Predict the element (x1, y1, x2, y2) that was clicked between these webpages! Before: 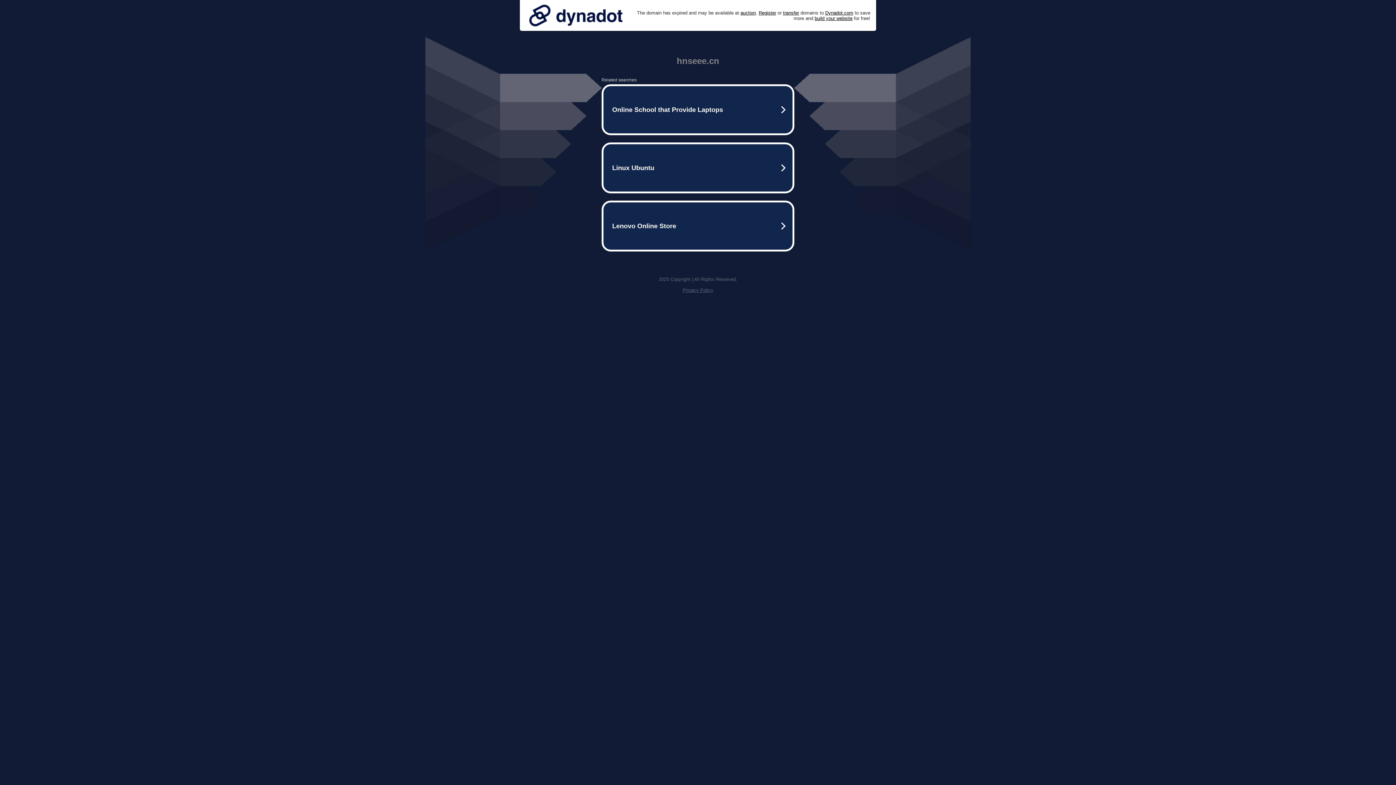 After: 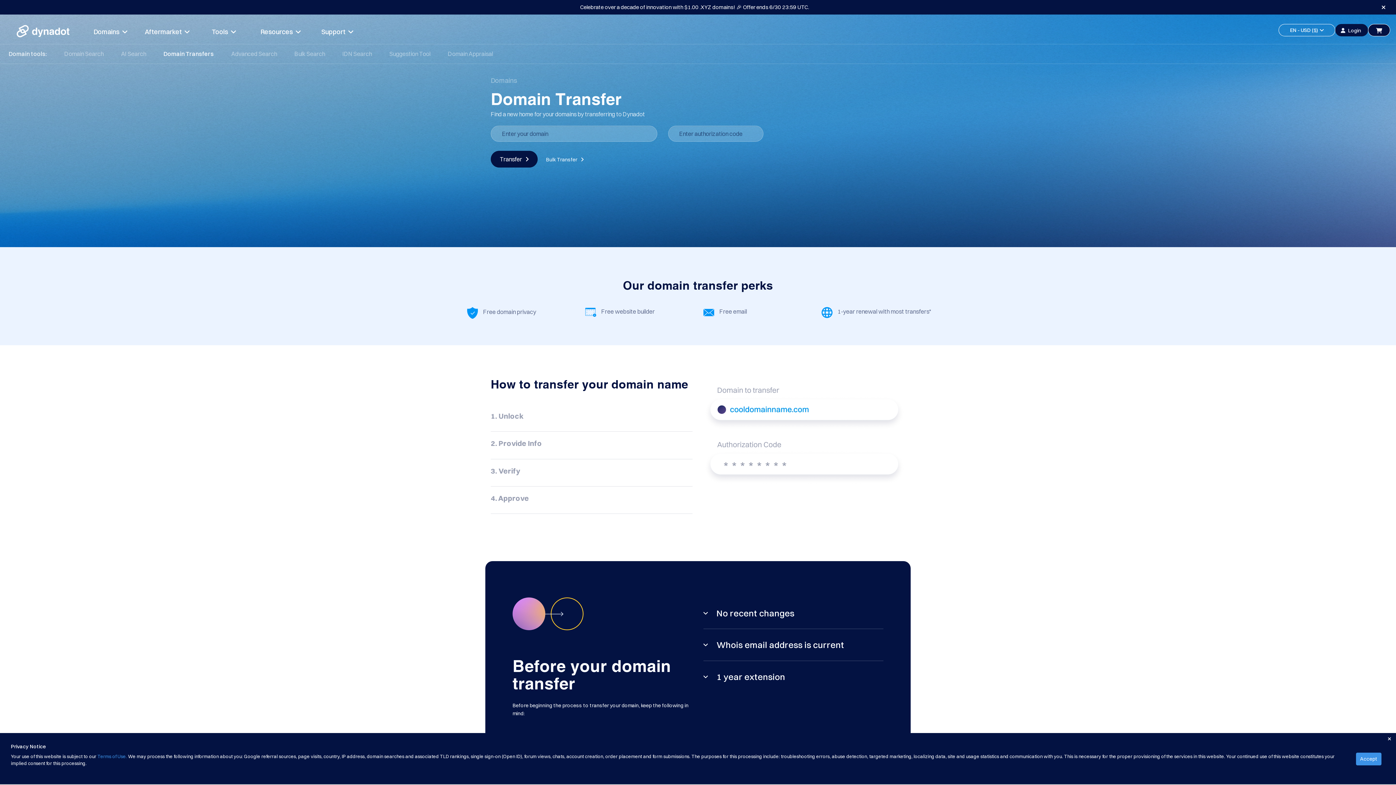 Action: label: transfer bbox: (783, 10, 799, 15)